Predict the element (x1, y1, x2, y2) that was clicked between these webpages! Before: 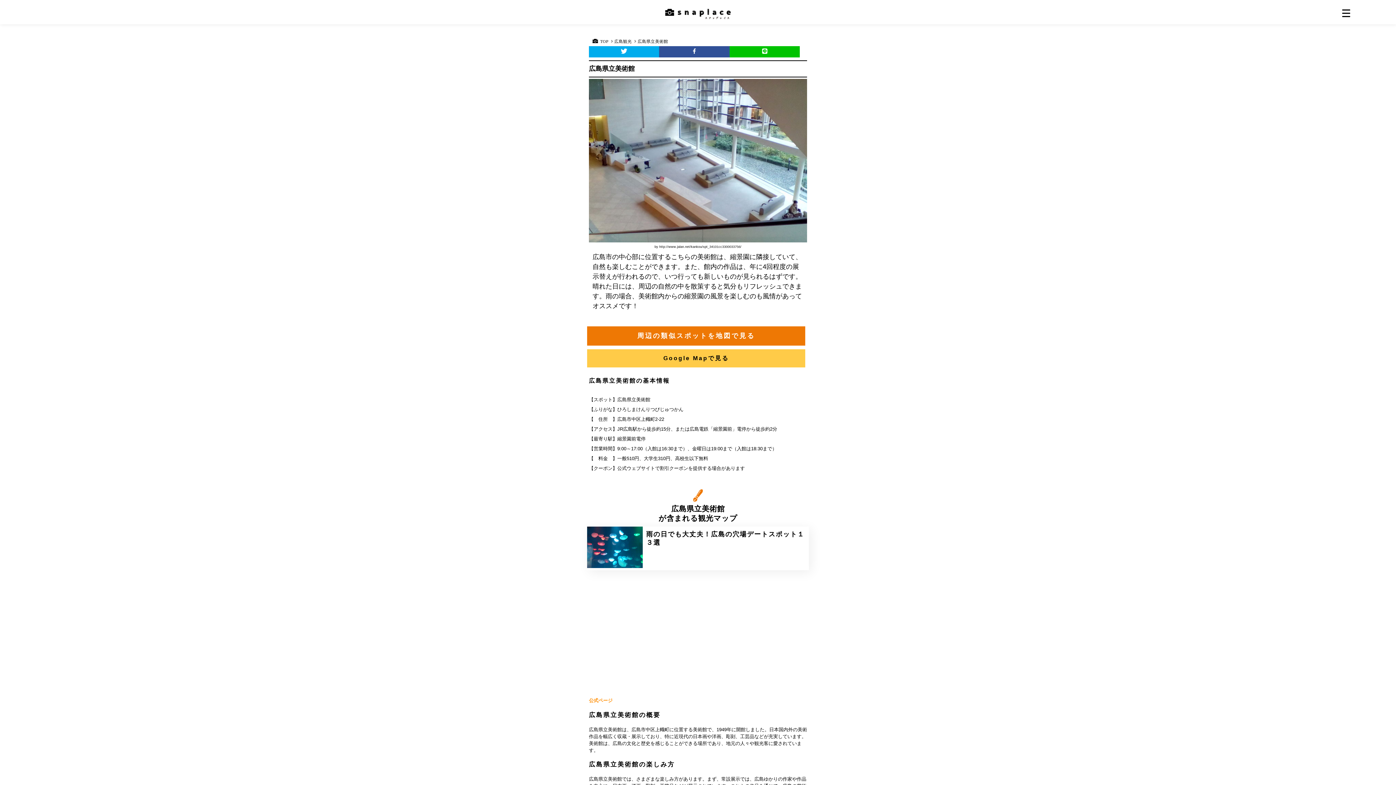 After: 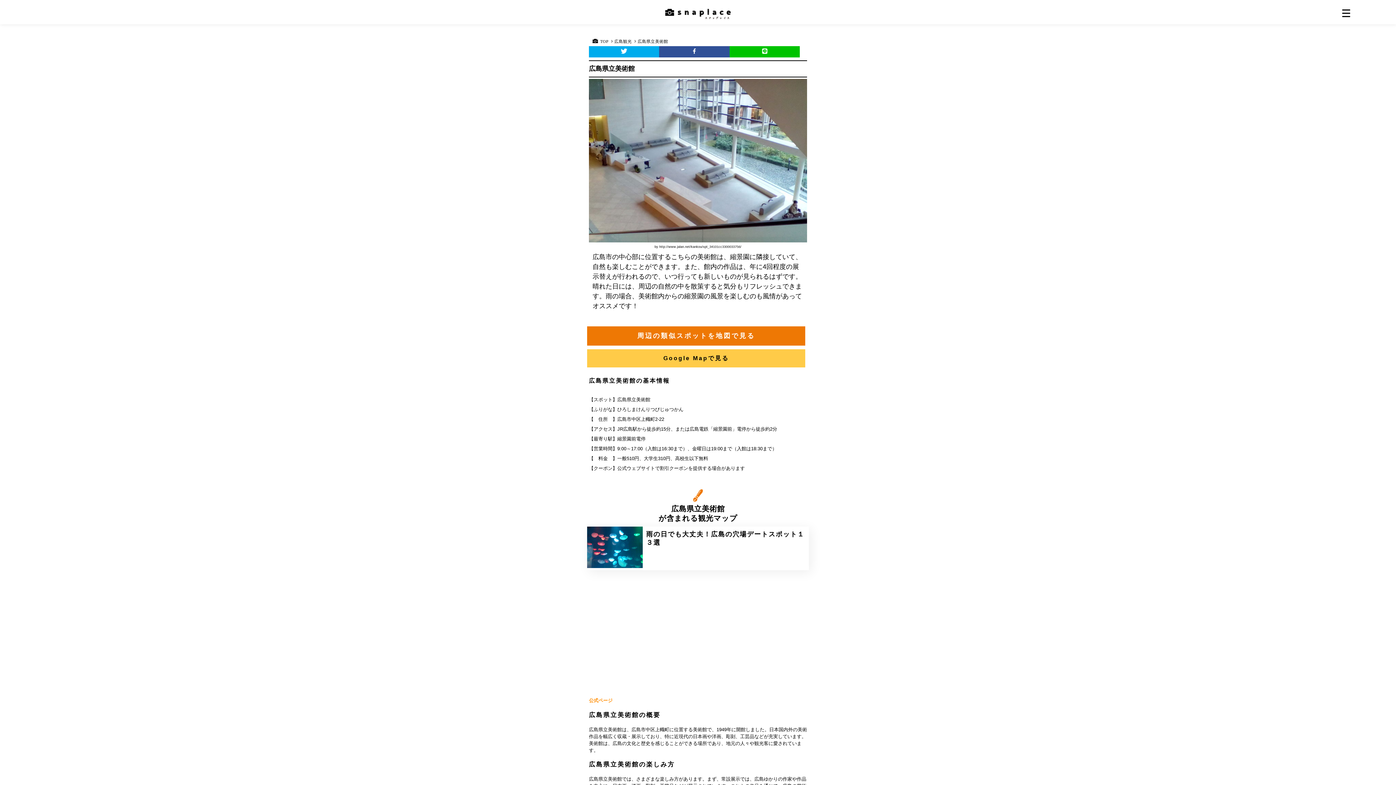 Action: bbox: (589, 46, 659, 57)